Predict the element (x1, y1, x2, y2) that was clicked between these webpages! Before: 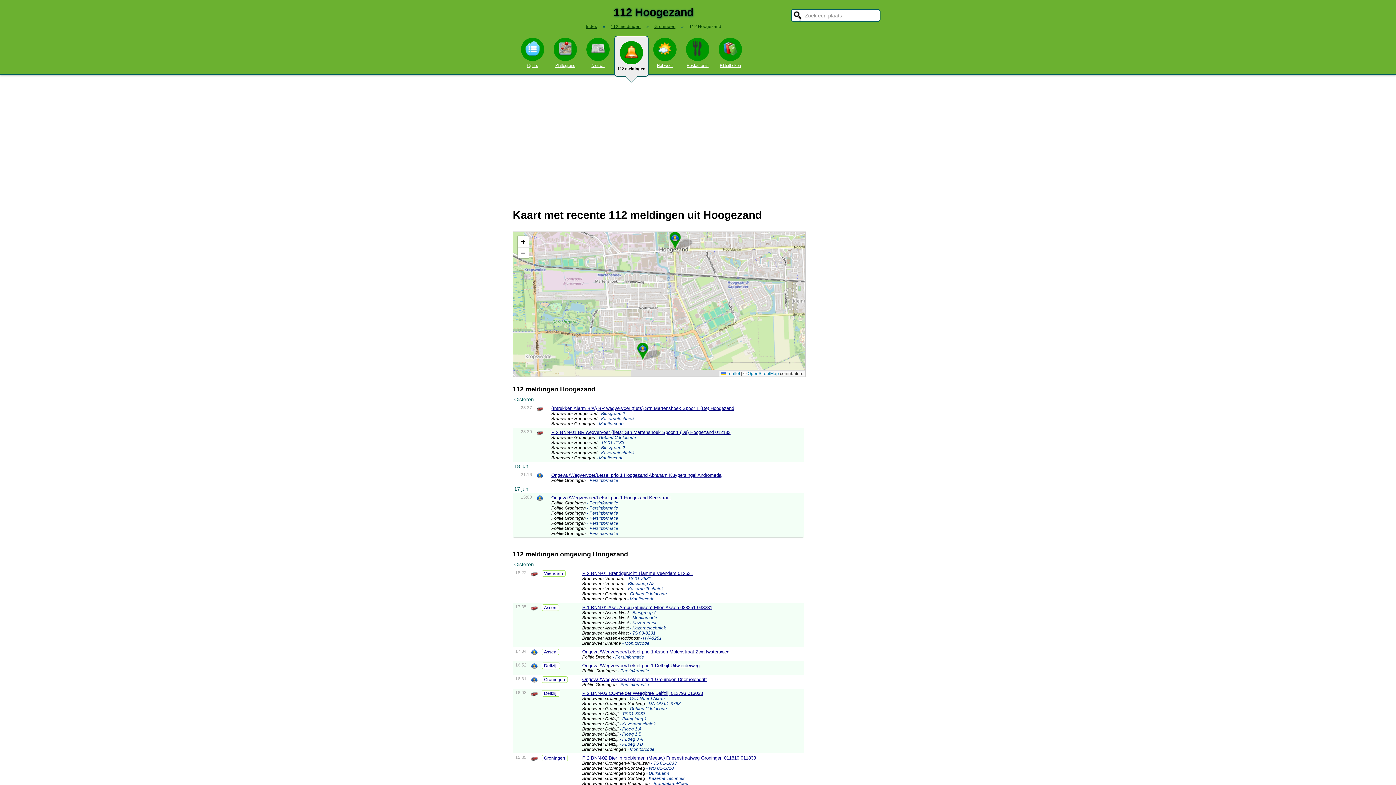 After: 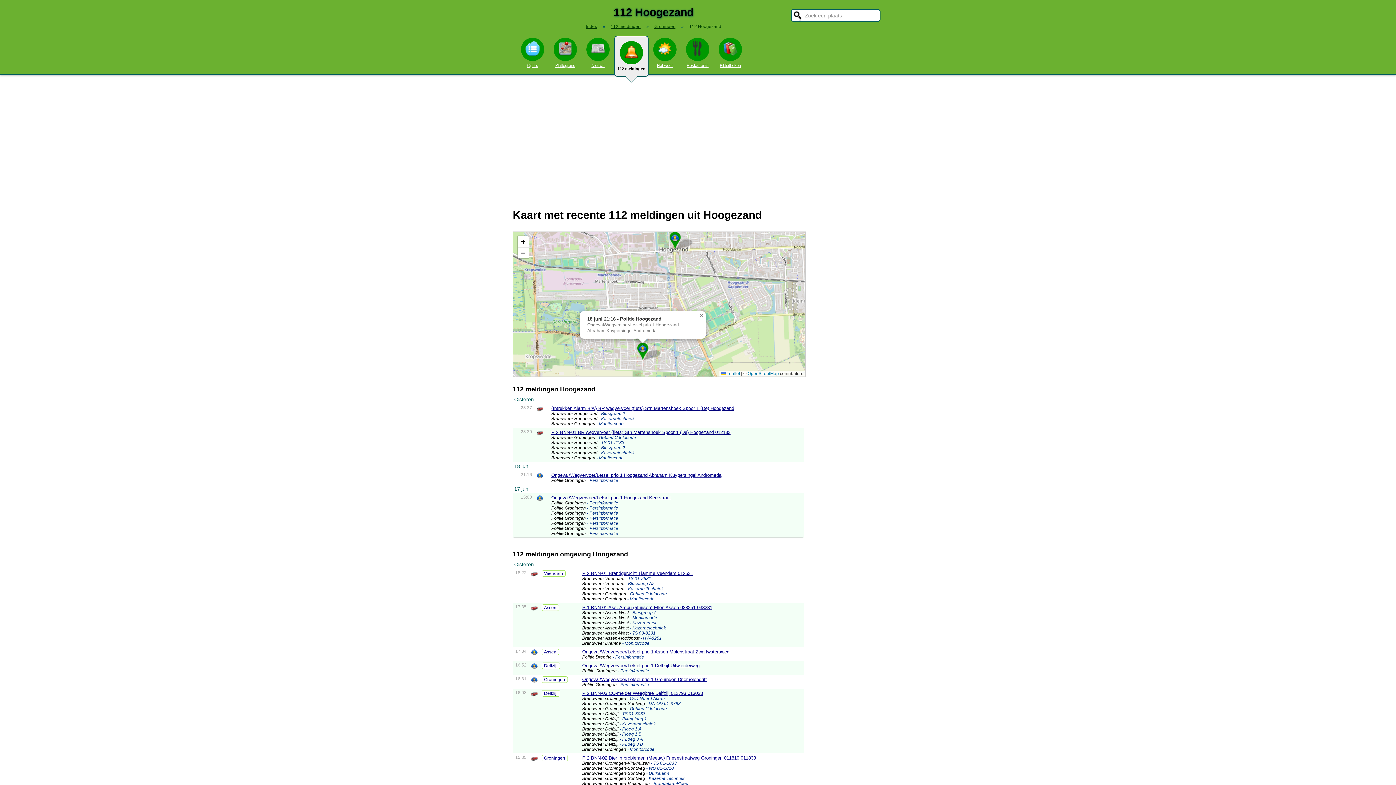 Action: bbox: (638, 344, 647, 353)